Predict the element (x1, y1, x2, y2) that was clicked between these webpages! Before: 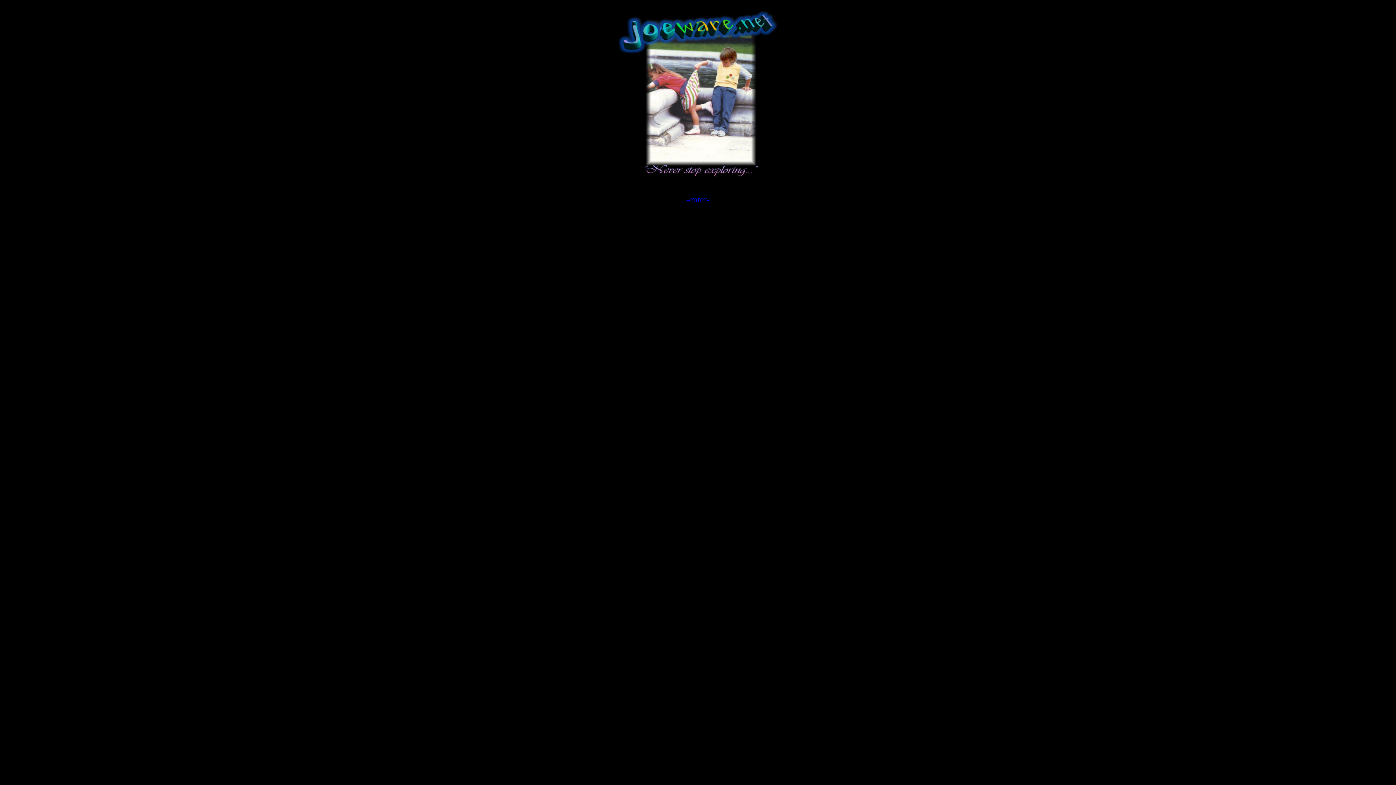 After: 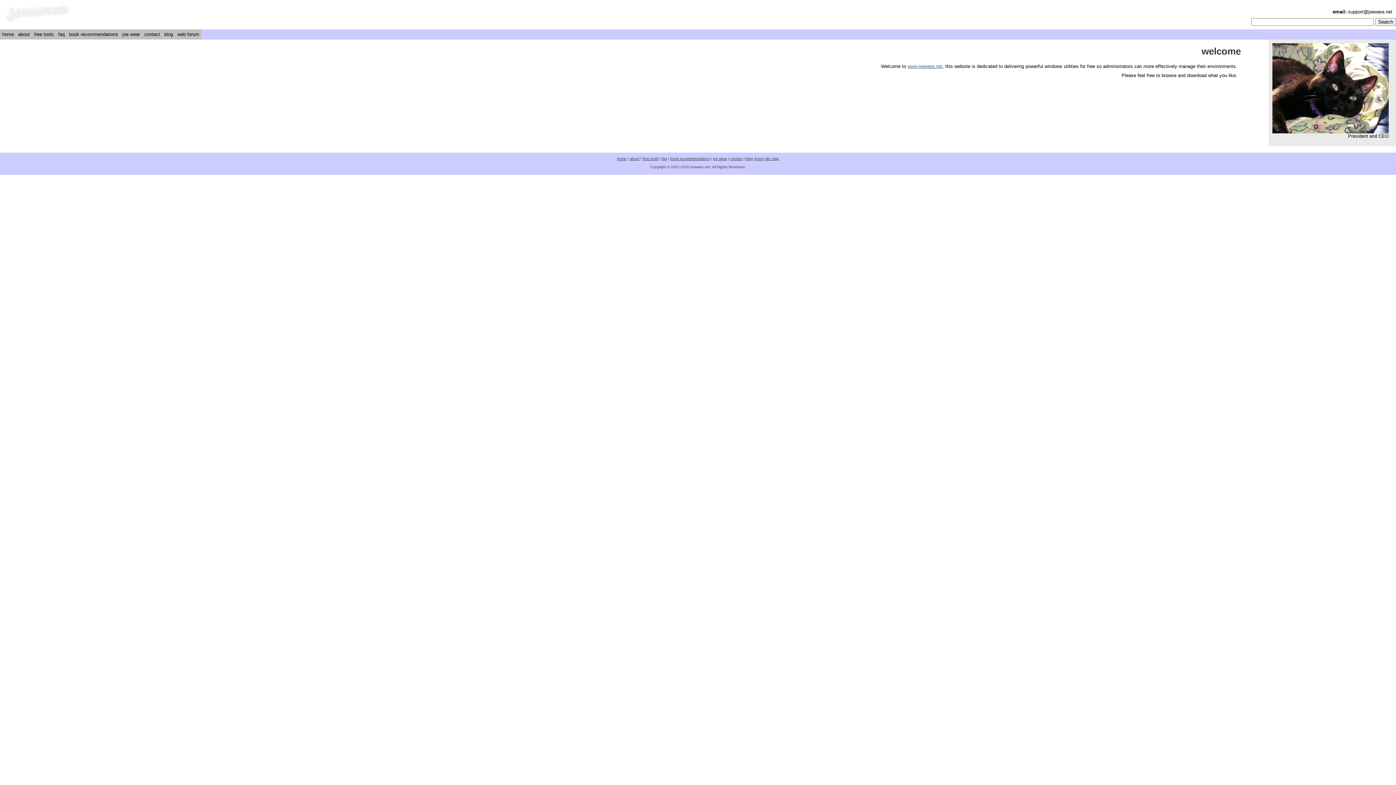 Action: bbox: (686, 194, 710, 204) label: -enter-